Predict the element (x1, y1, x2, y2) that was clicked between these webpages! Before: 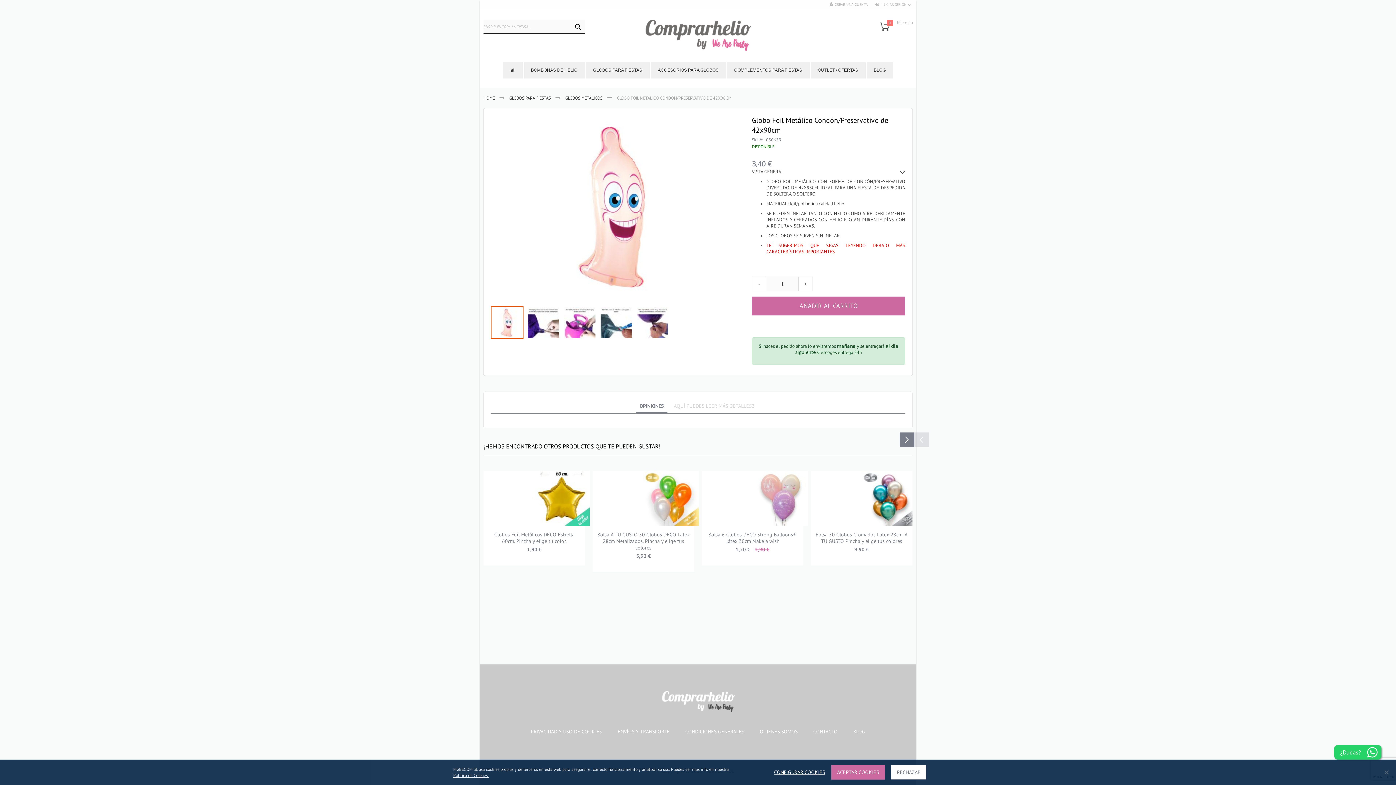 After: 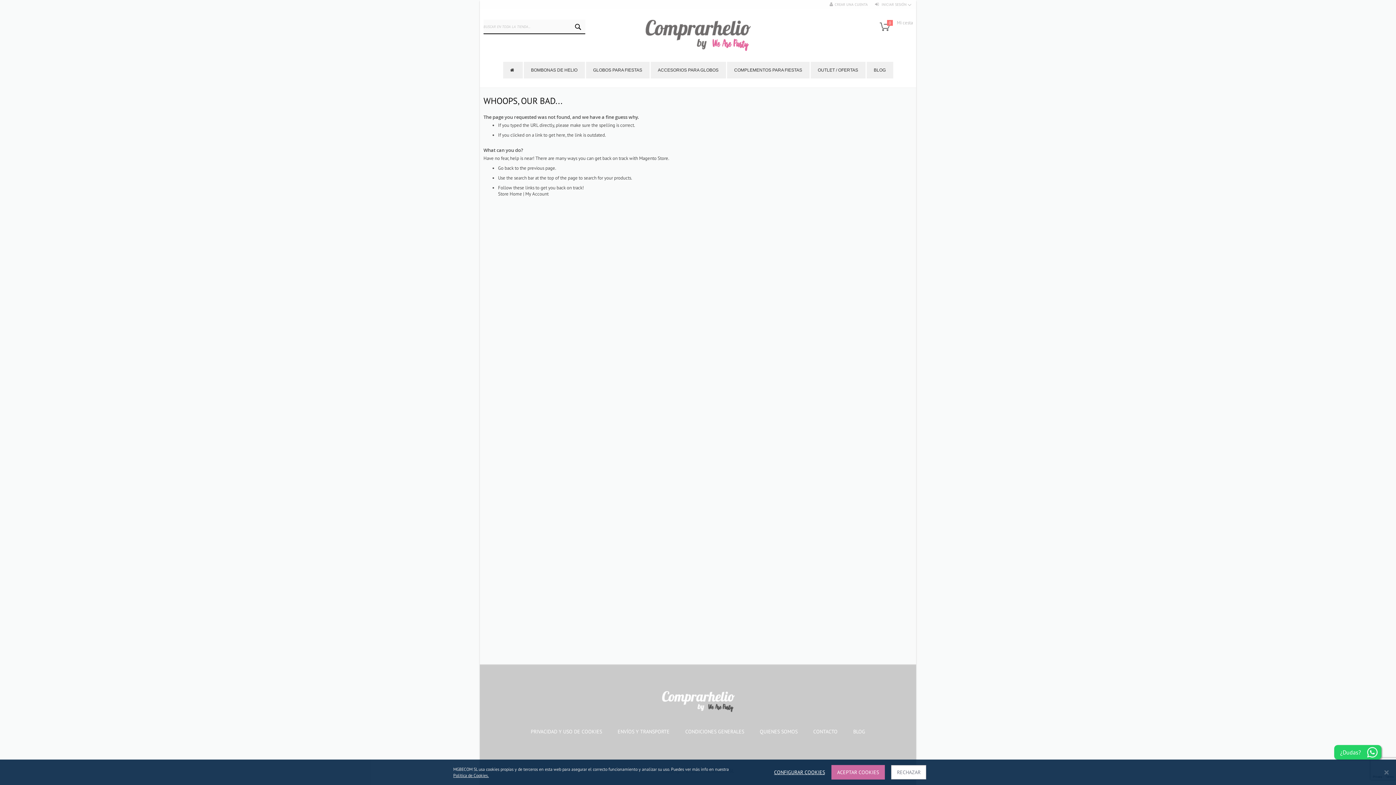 Action: bbox: (530, 725, 602, 738) label: PRIVACIDAD Y USO DE COOKIES